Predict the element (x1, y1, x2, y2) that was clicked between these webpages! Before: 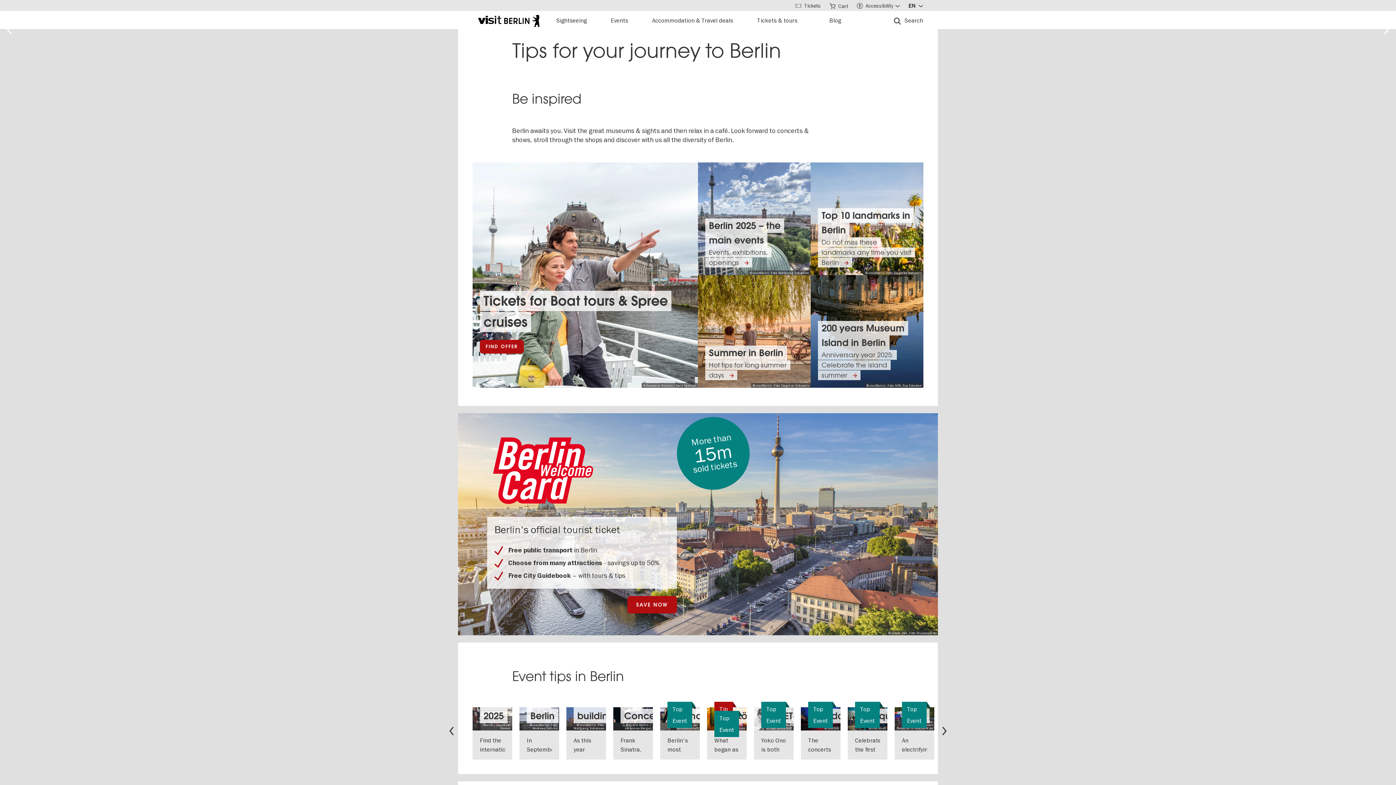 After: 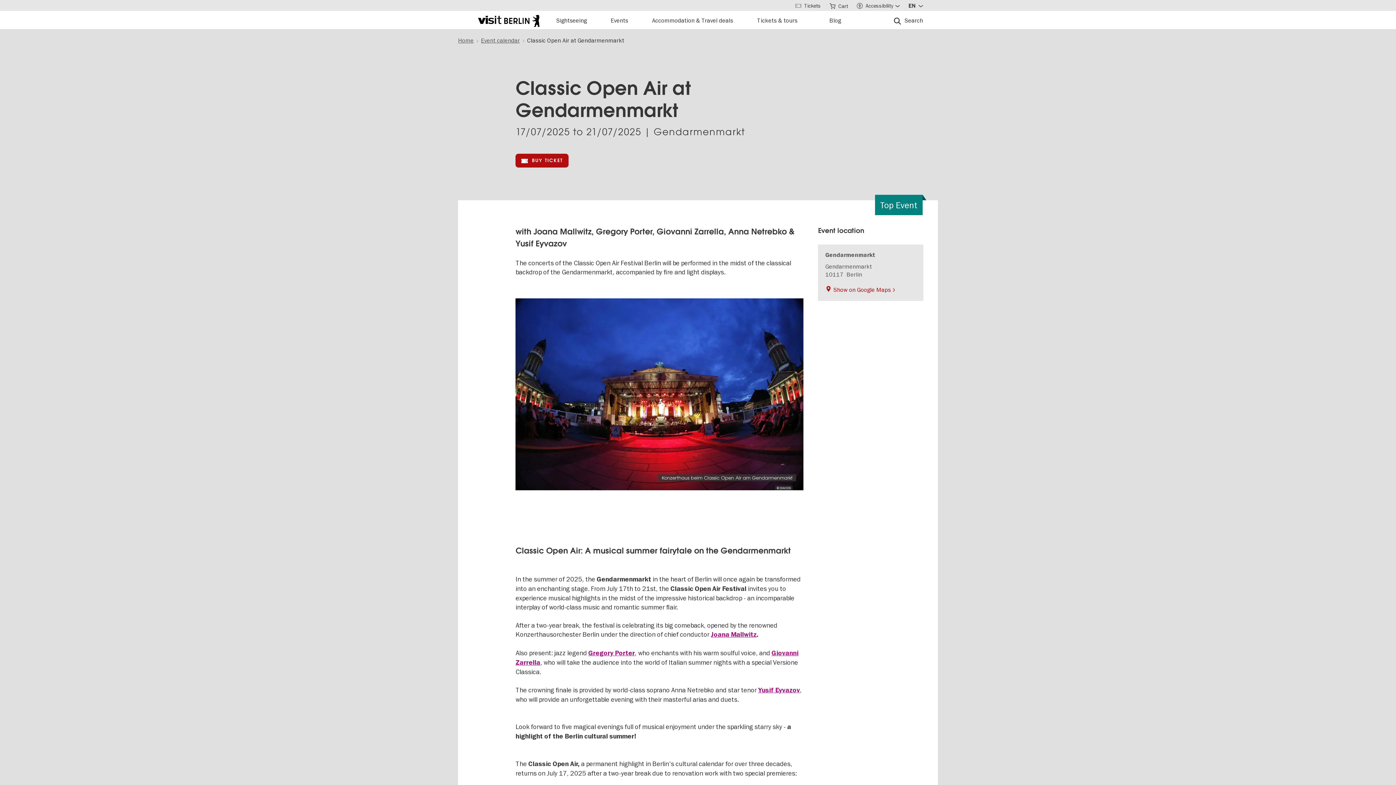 Action: bbox: (801, 707, 840, 731) label: Top Event
© DAVIDS
Classic Open Air at Gendarmenmarkt

The concerts of the Classic Open Air Festival Berlin will be performed in the midst of the classical backdrop of the Gendarmenmarkt

SHOW DETAILS